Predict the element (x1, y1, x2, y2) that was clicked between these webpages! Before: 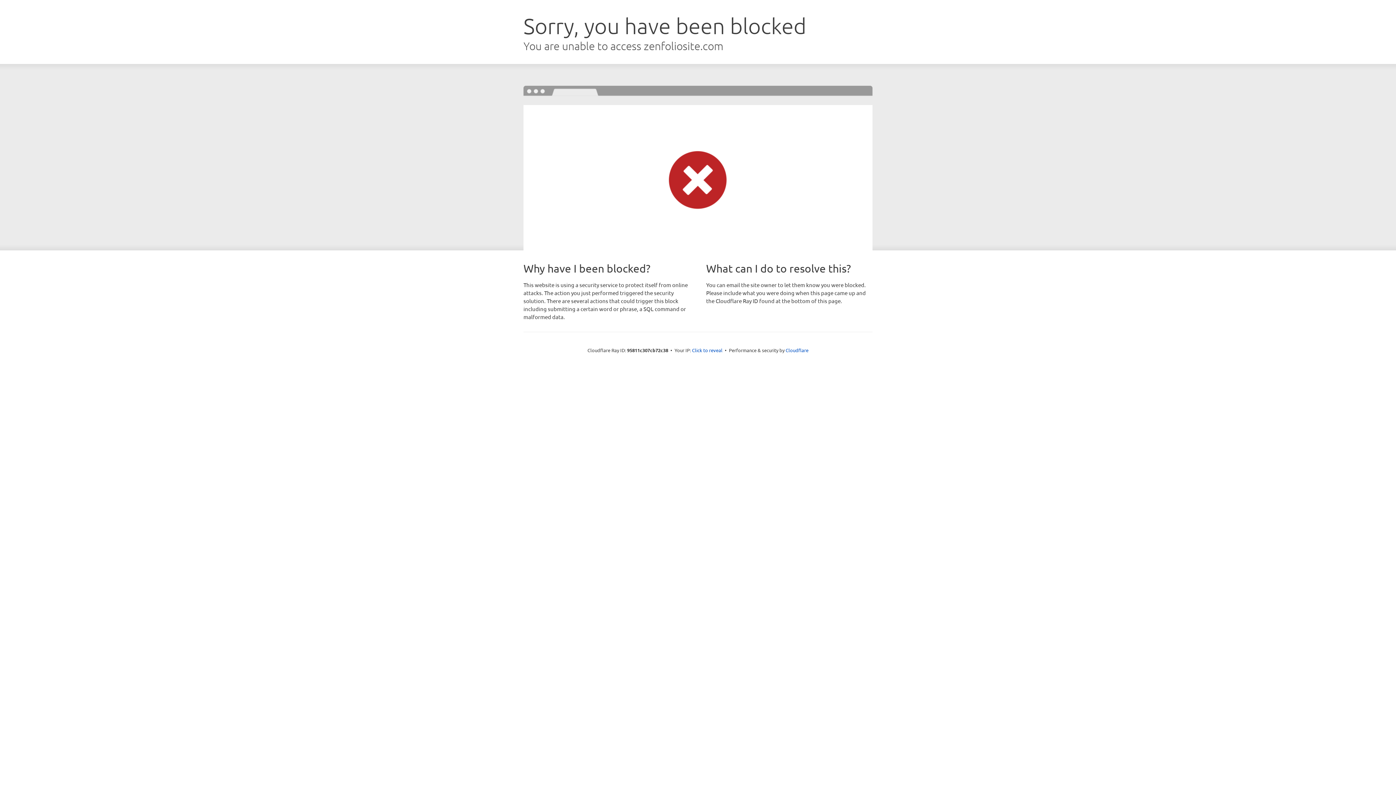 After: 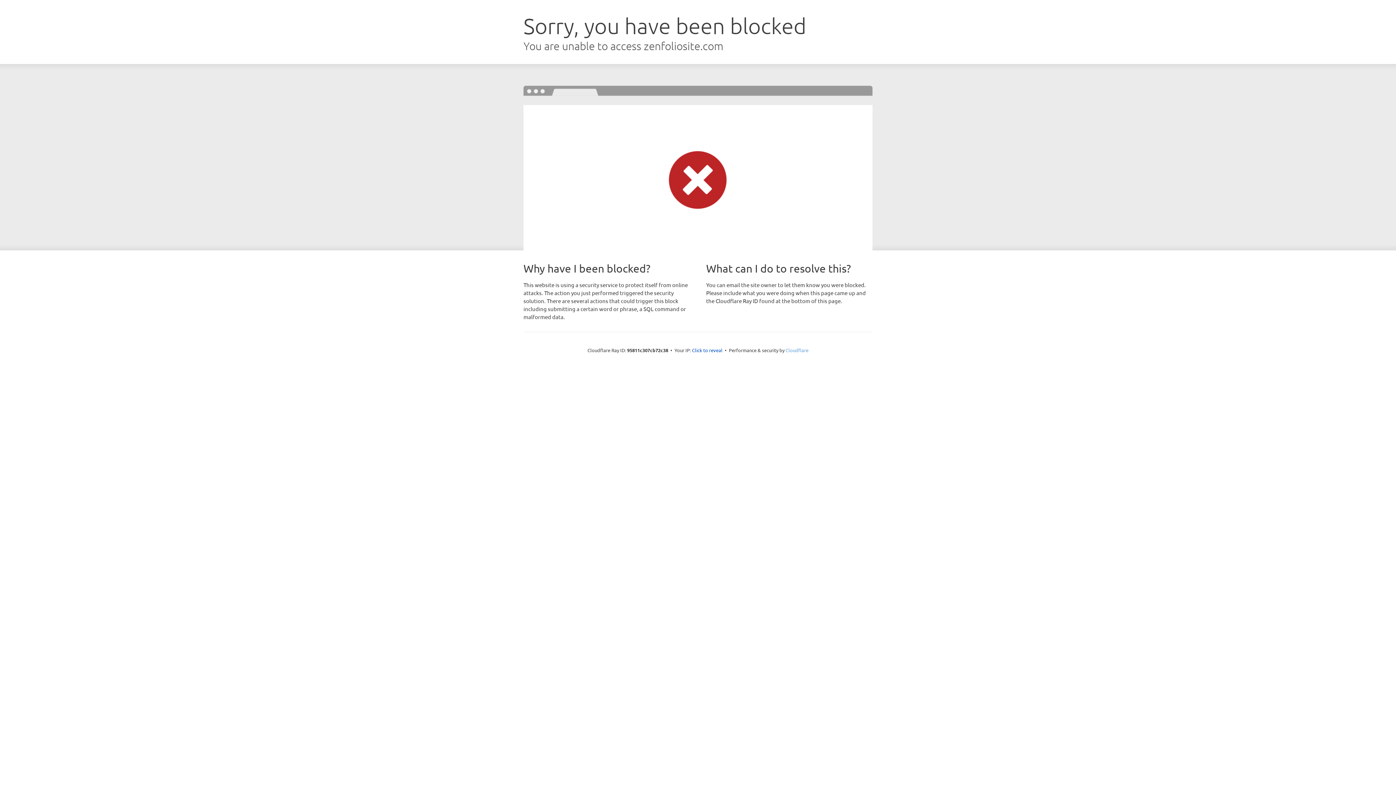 Action: bbox: (785, 347, 808, 353) label: Cloudflare